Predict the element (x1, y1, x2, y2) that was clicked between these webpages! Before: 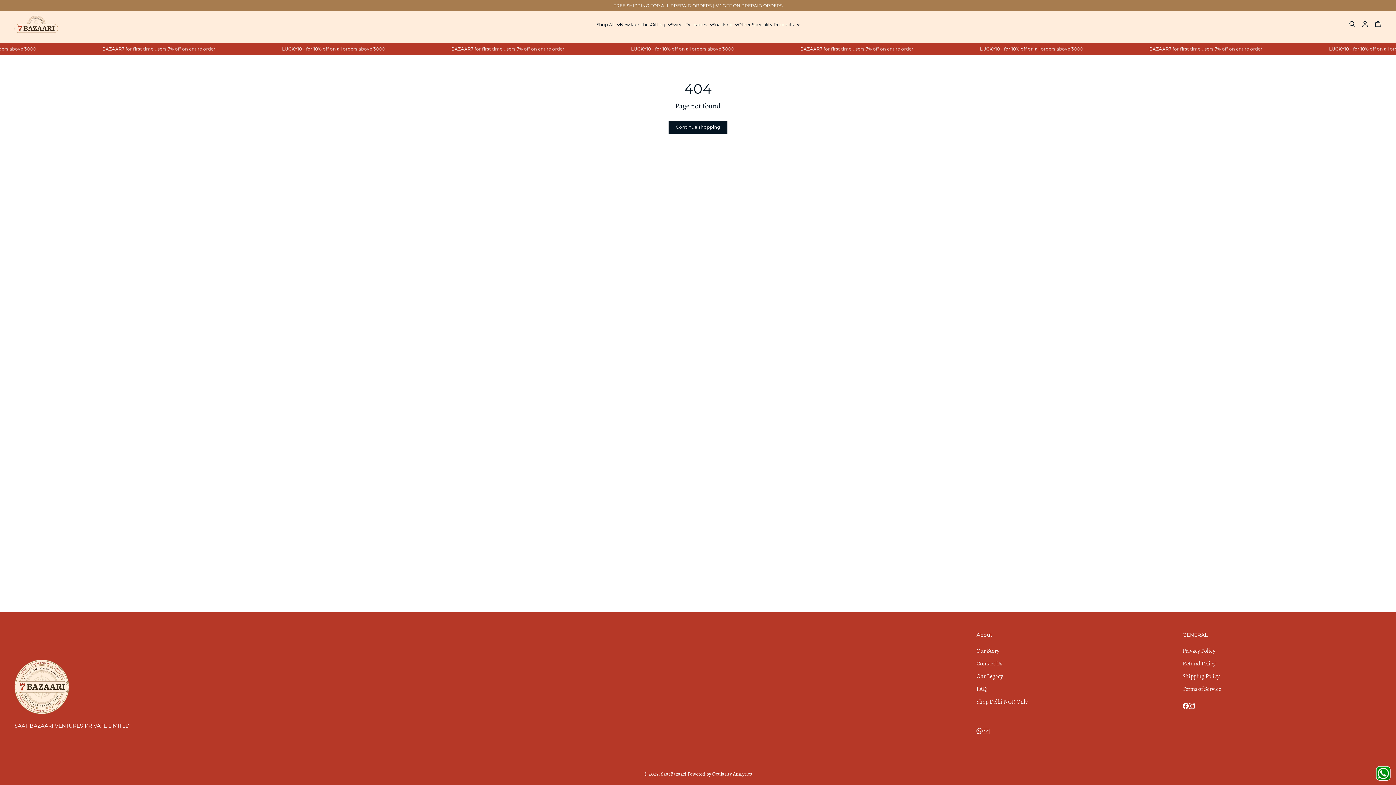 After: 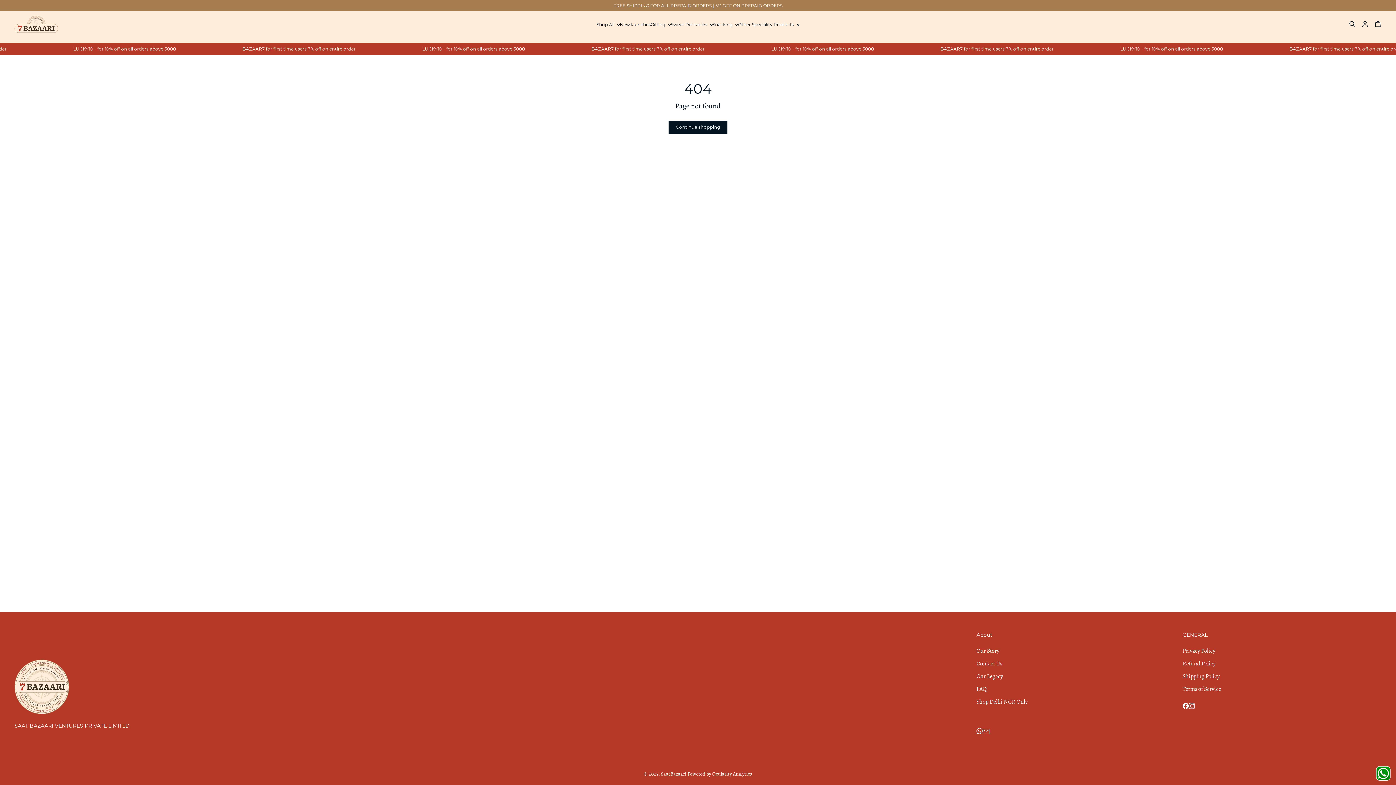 Action: bbox: (1376, 766, 1396, 785)